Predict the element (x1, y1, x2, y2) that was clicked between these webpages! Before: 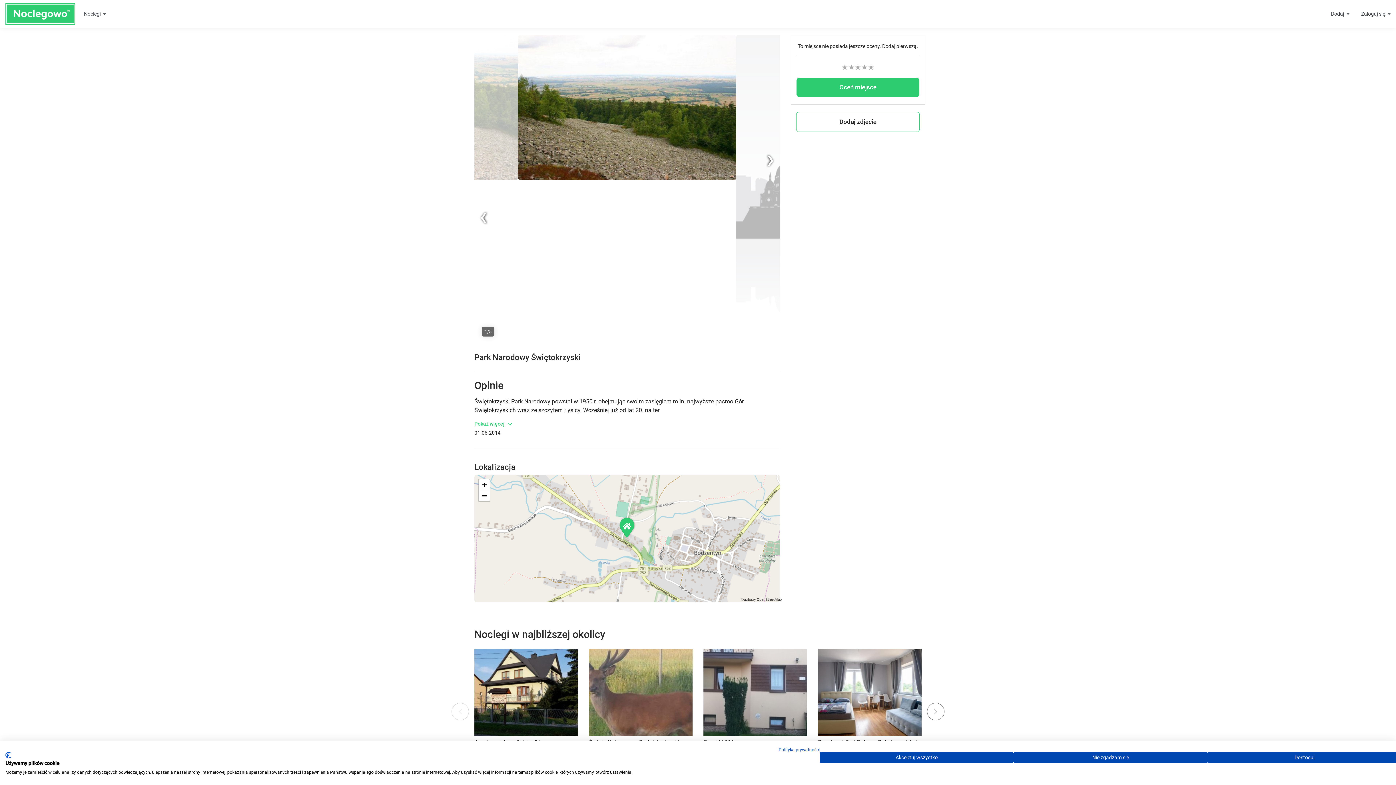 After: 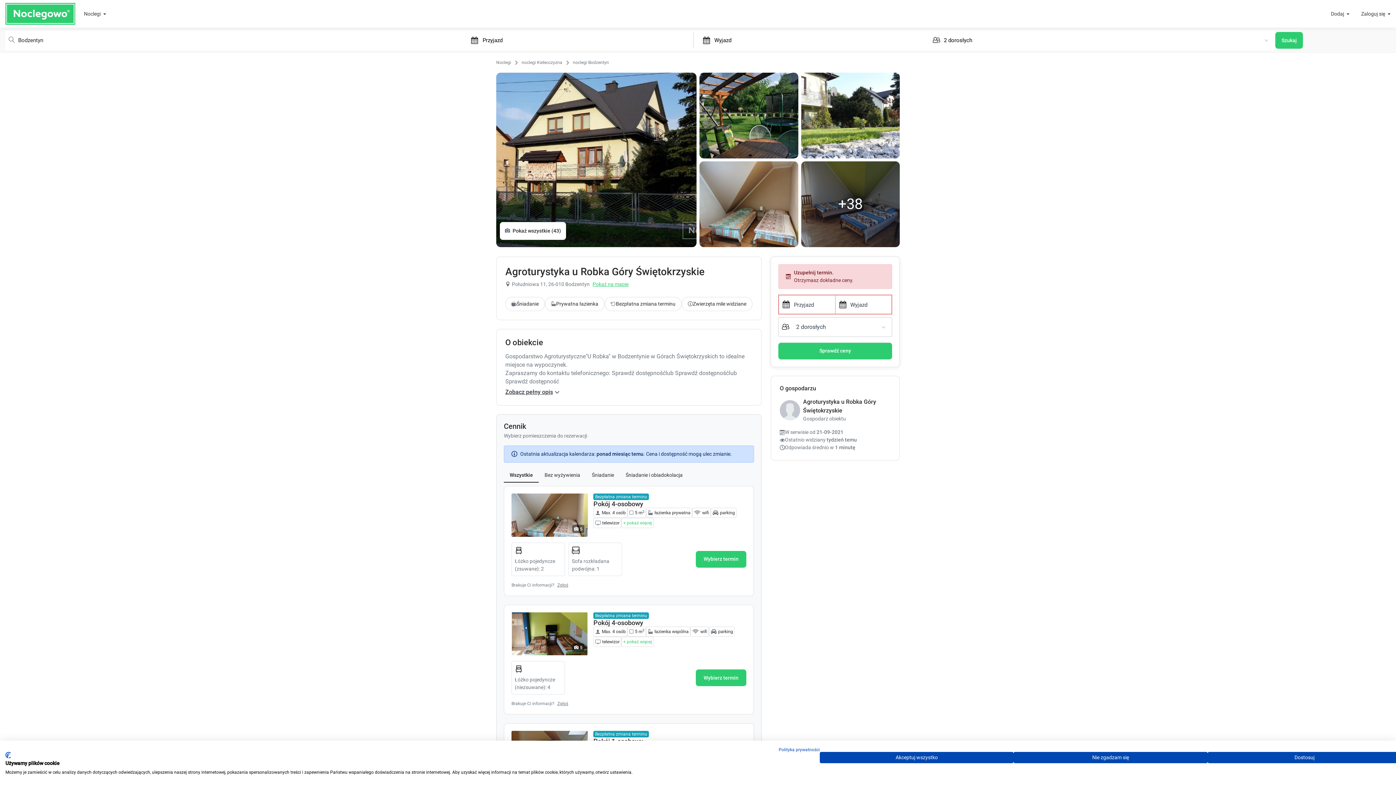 Action: bbox: (474, 649, 578, 772) label: Agroturystyka u Robka Góry Świętokrzyskie
Bodzentyn
od 50 zł za noc